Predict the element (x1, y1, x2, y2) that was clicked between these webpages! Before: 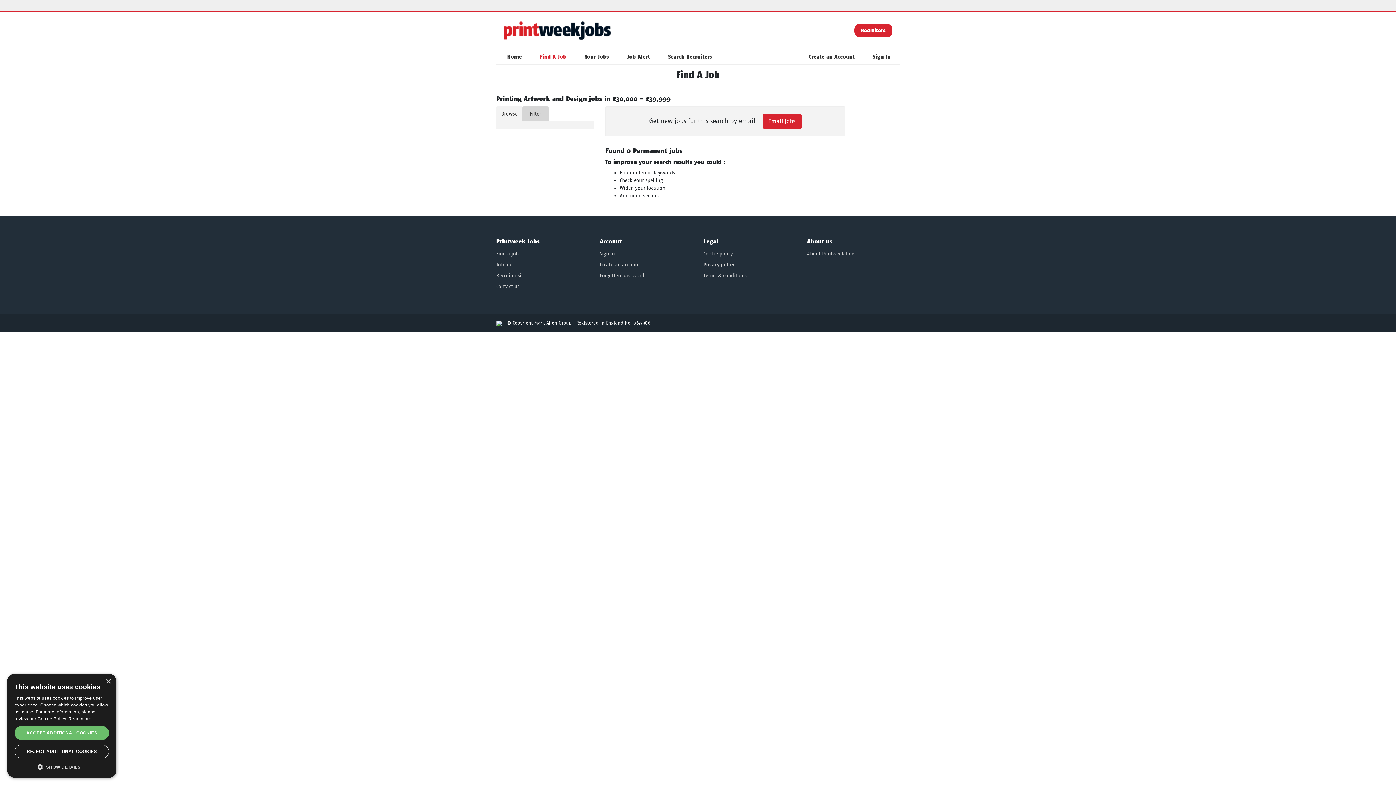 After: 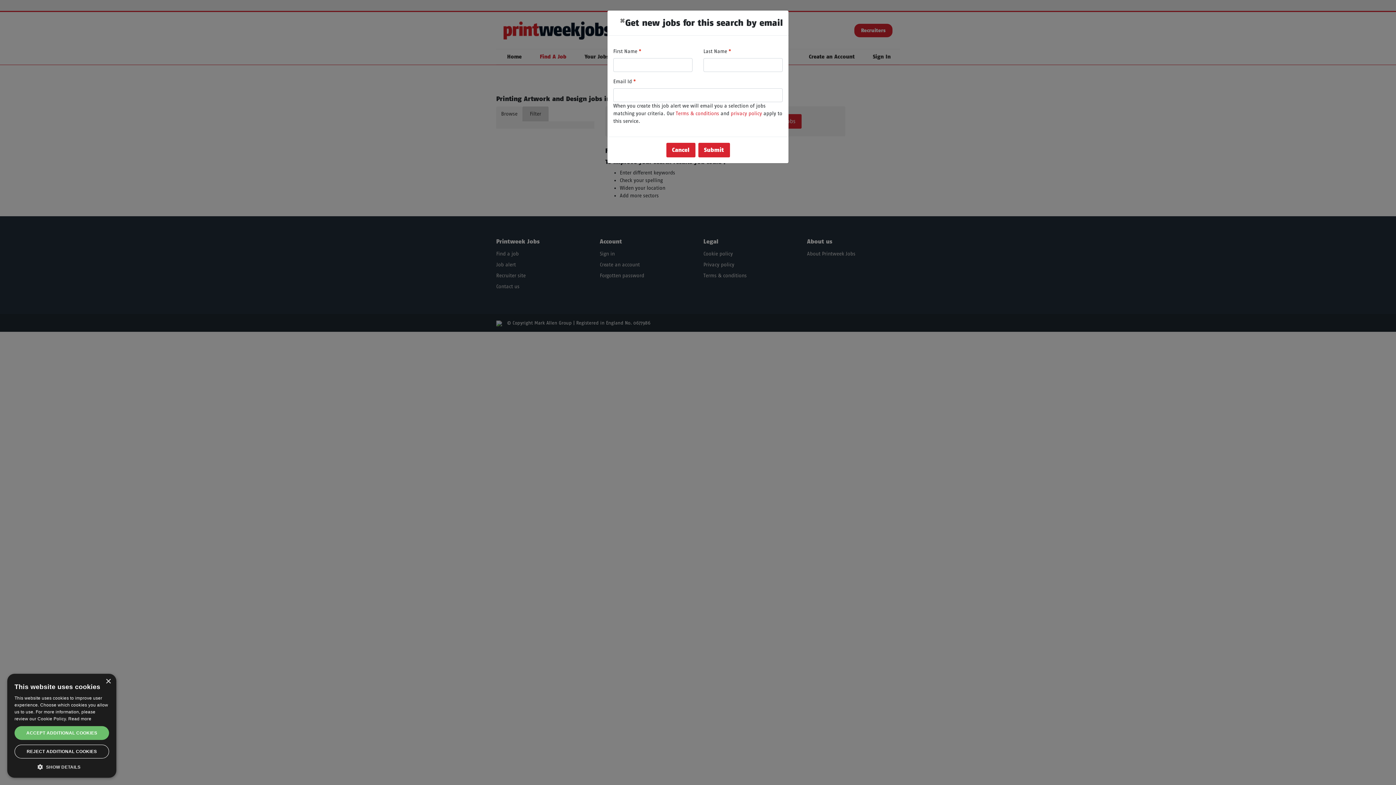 Action: label: Email jobs bbox: (762, 114, 801, 128)